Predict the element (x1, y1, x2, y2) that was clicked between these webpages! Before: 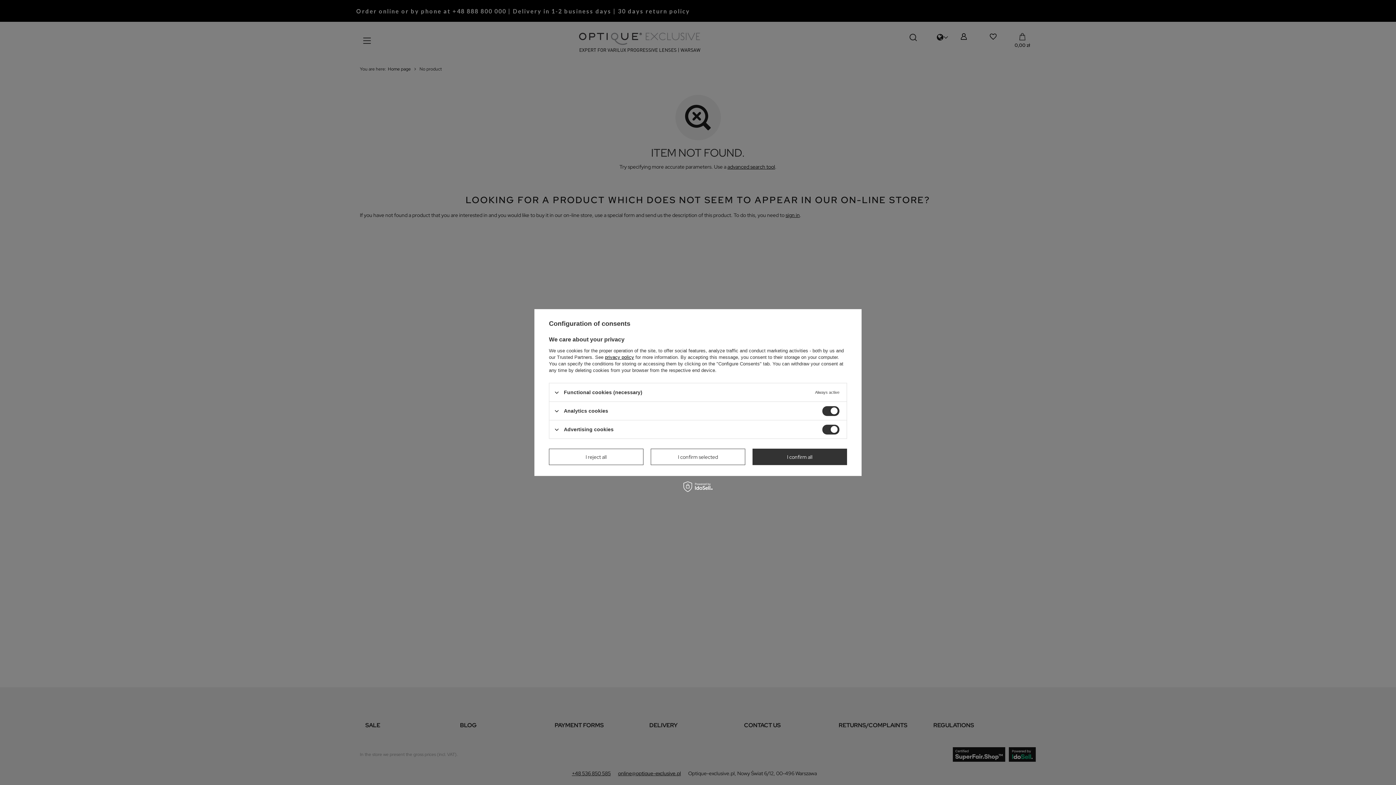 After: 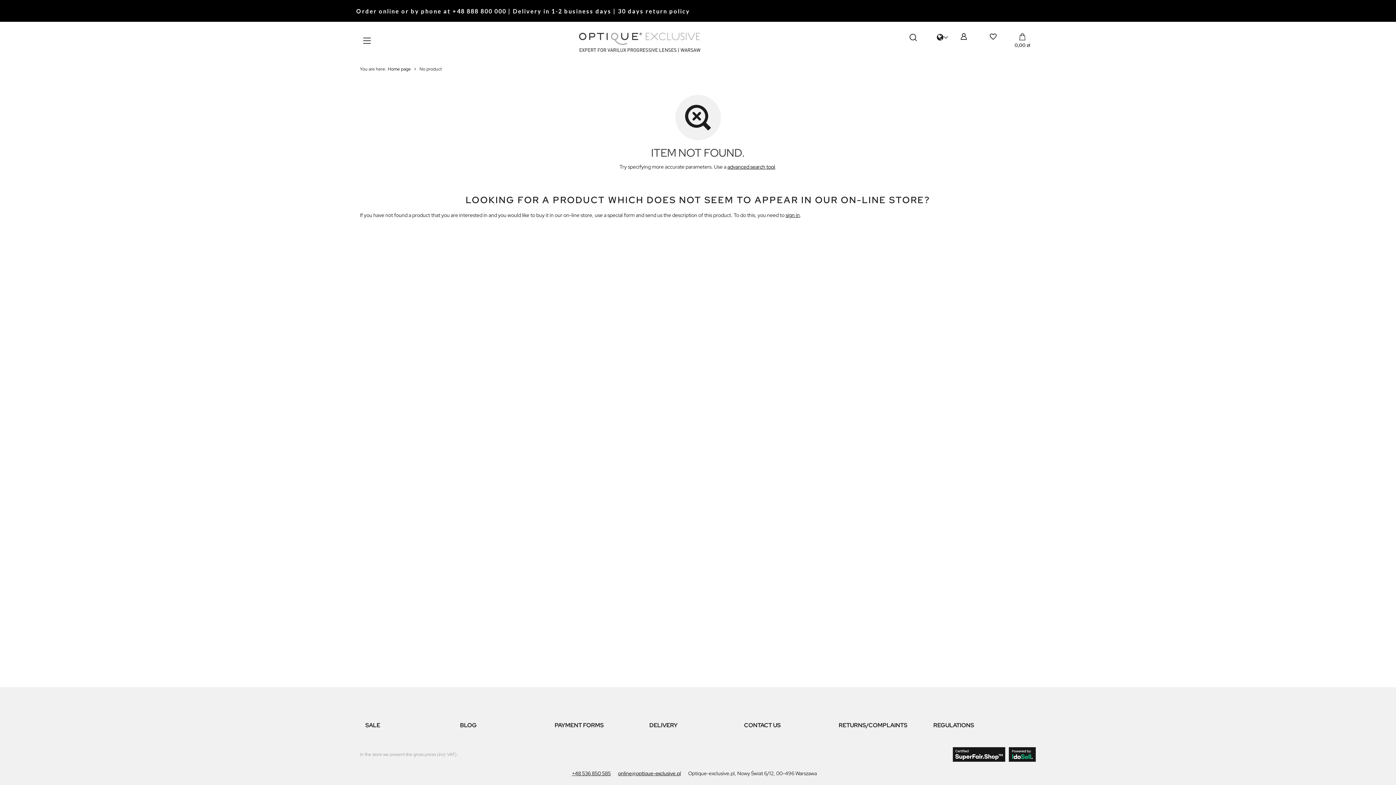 Action: bbox: (549, 448, 643, 465) label: I reject all